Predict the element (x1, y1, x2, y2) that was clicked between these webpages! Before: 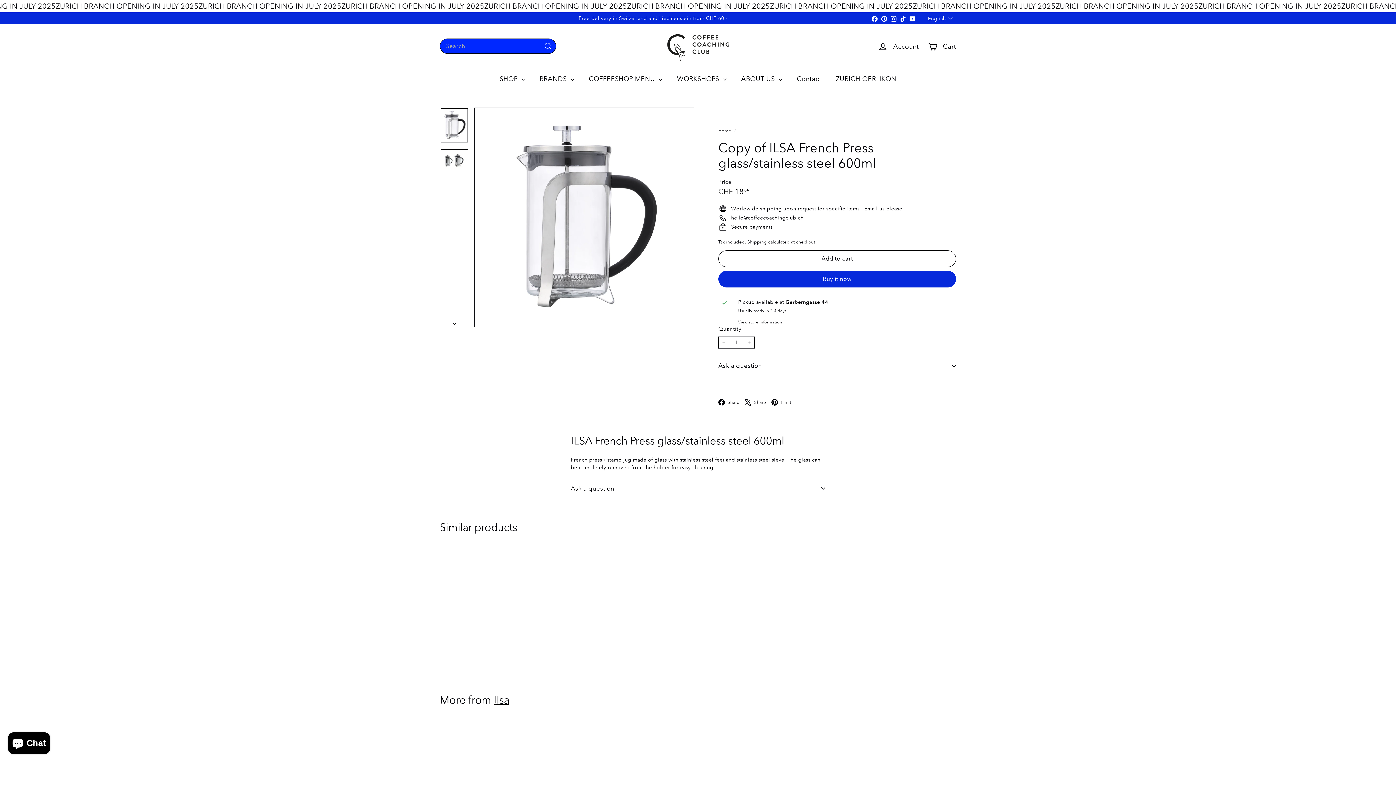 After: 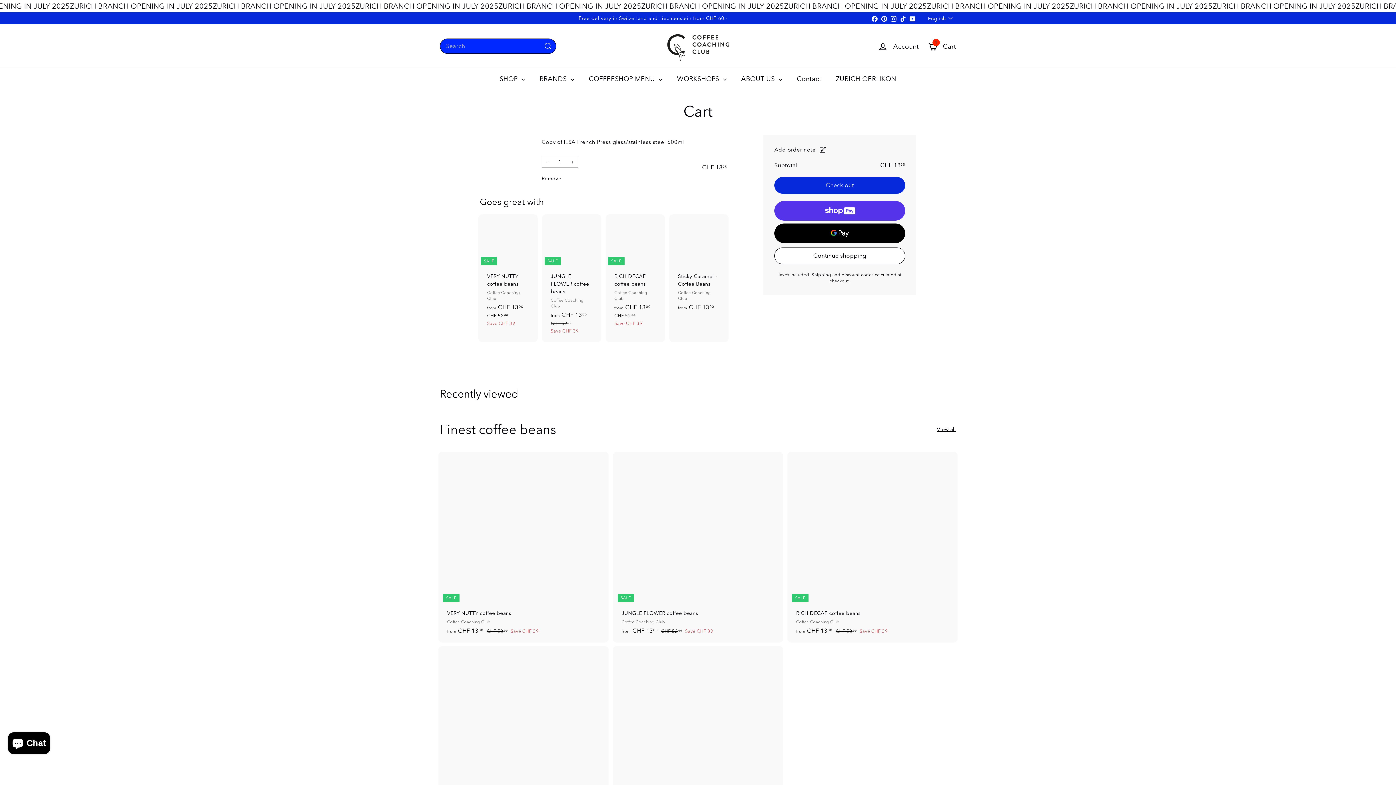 Action: label: Add to cart bbox: (718, 250, 956, 267)